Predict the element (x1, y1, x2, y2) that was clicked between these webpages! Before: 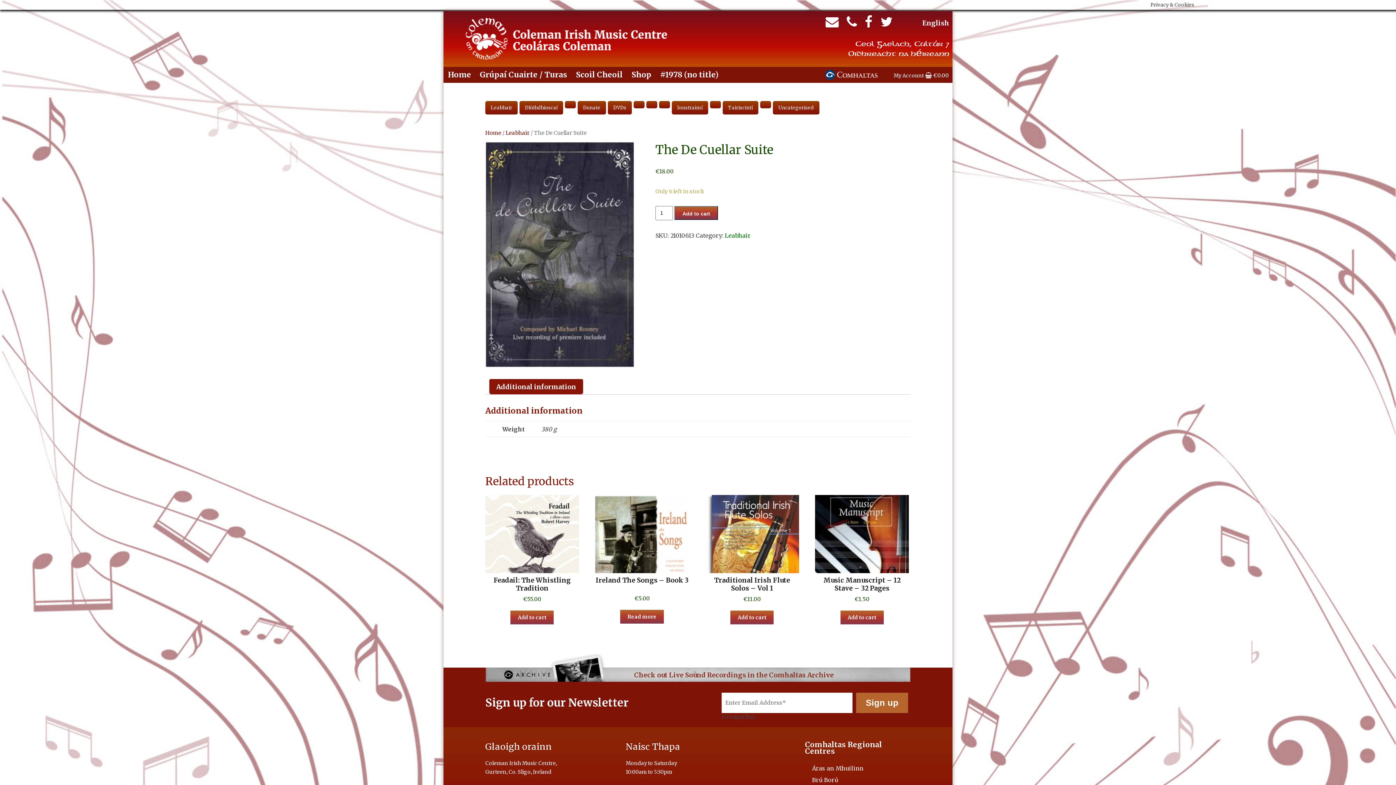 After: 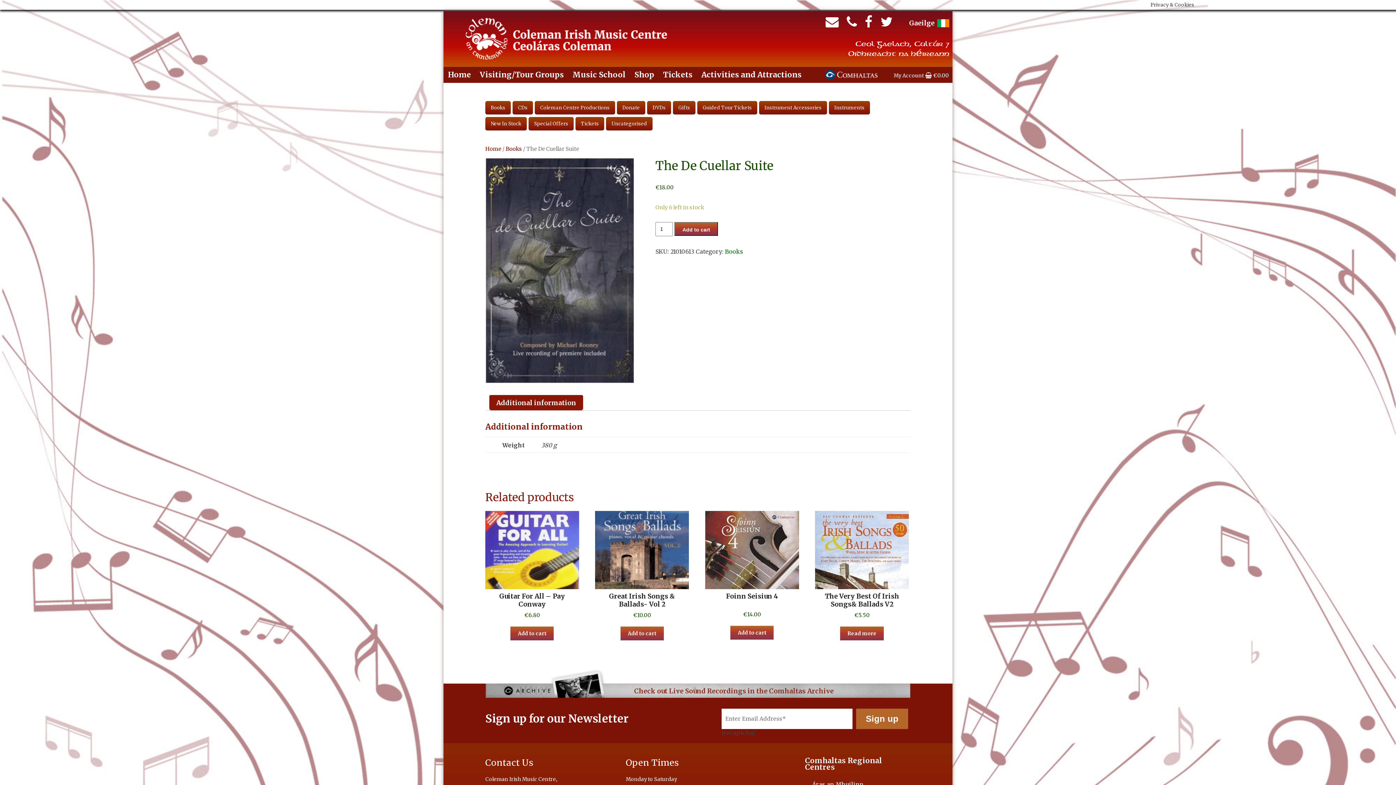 Action: label: English bbox: (922, 18, 949, 27)